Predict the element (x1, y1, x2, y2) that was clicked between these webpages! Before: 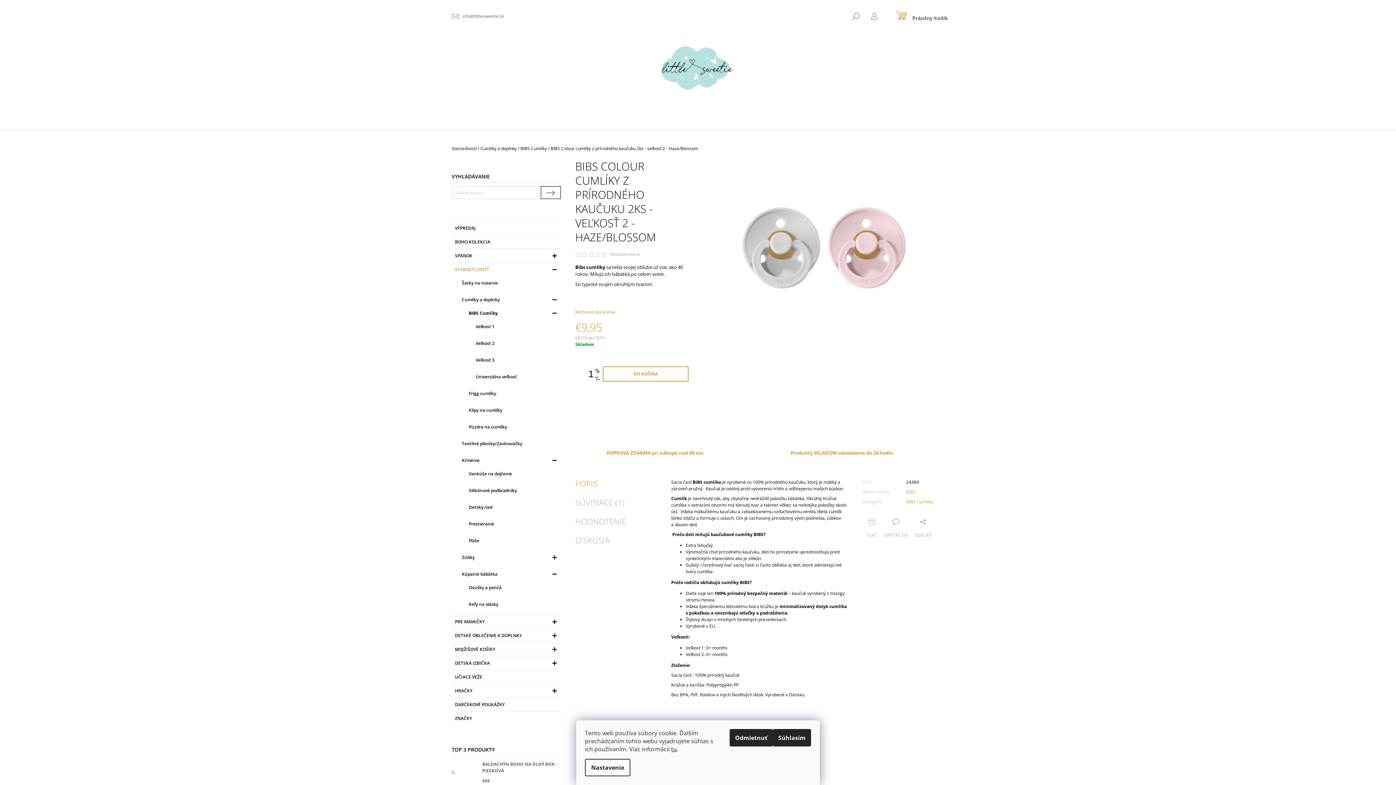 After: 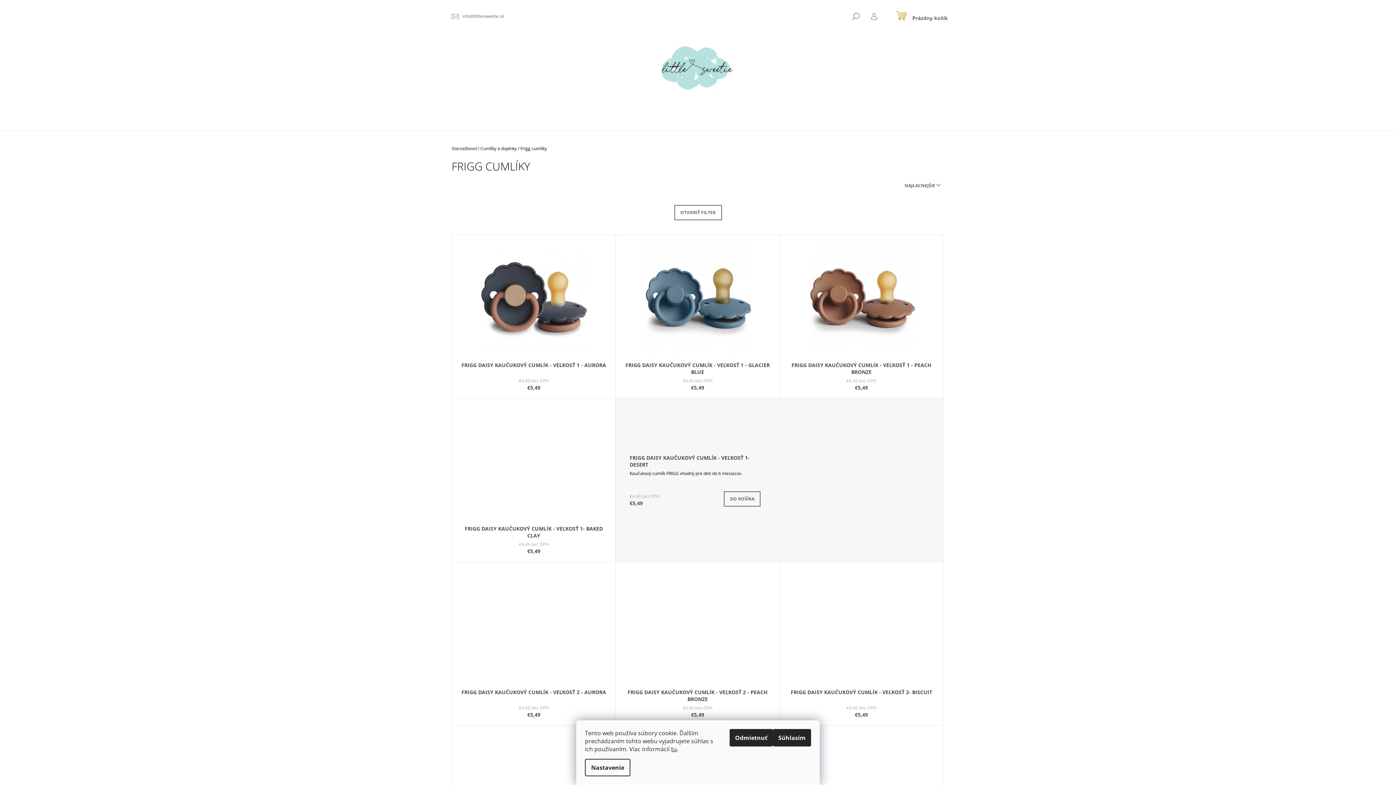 Action: bbox: (459, 386, 560, 400) label: Frigg cumlíky